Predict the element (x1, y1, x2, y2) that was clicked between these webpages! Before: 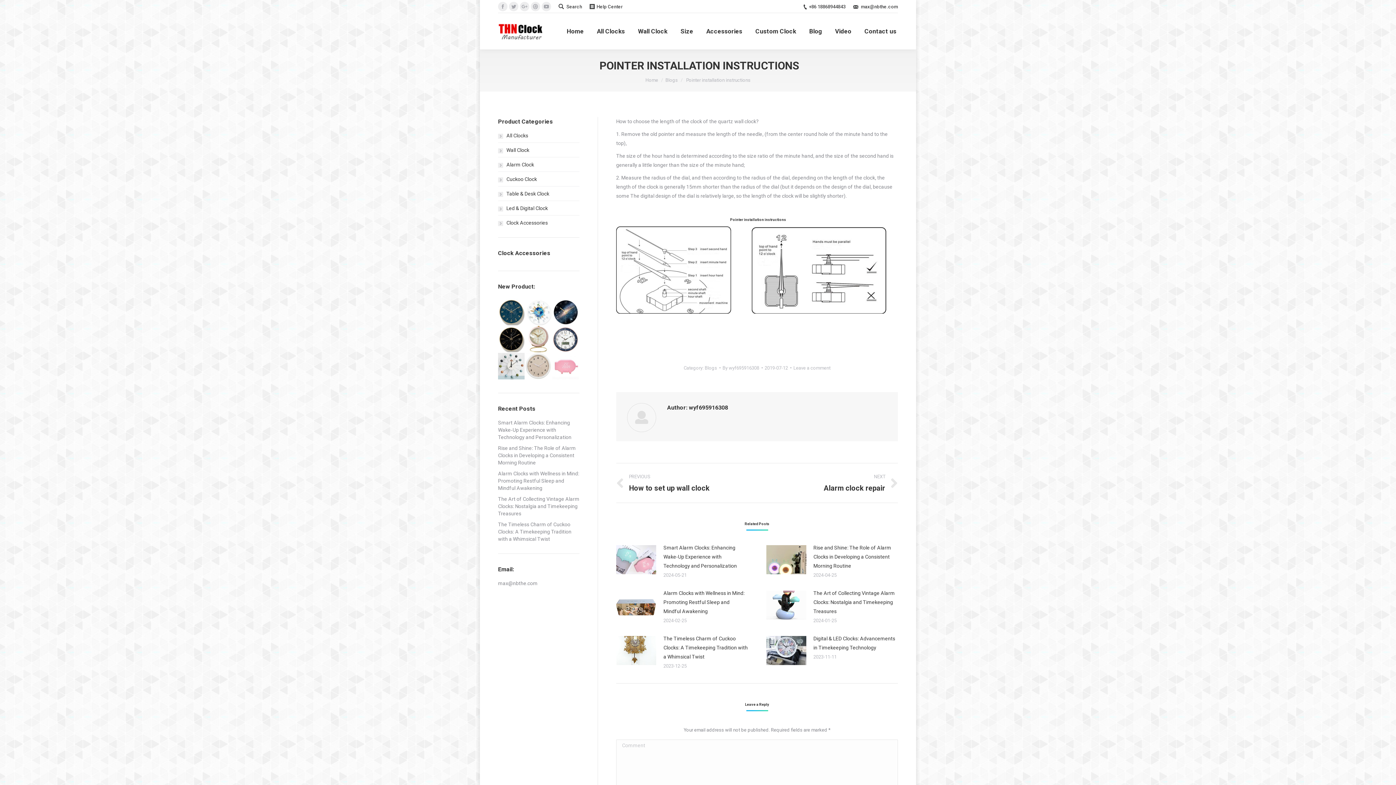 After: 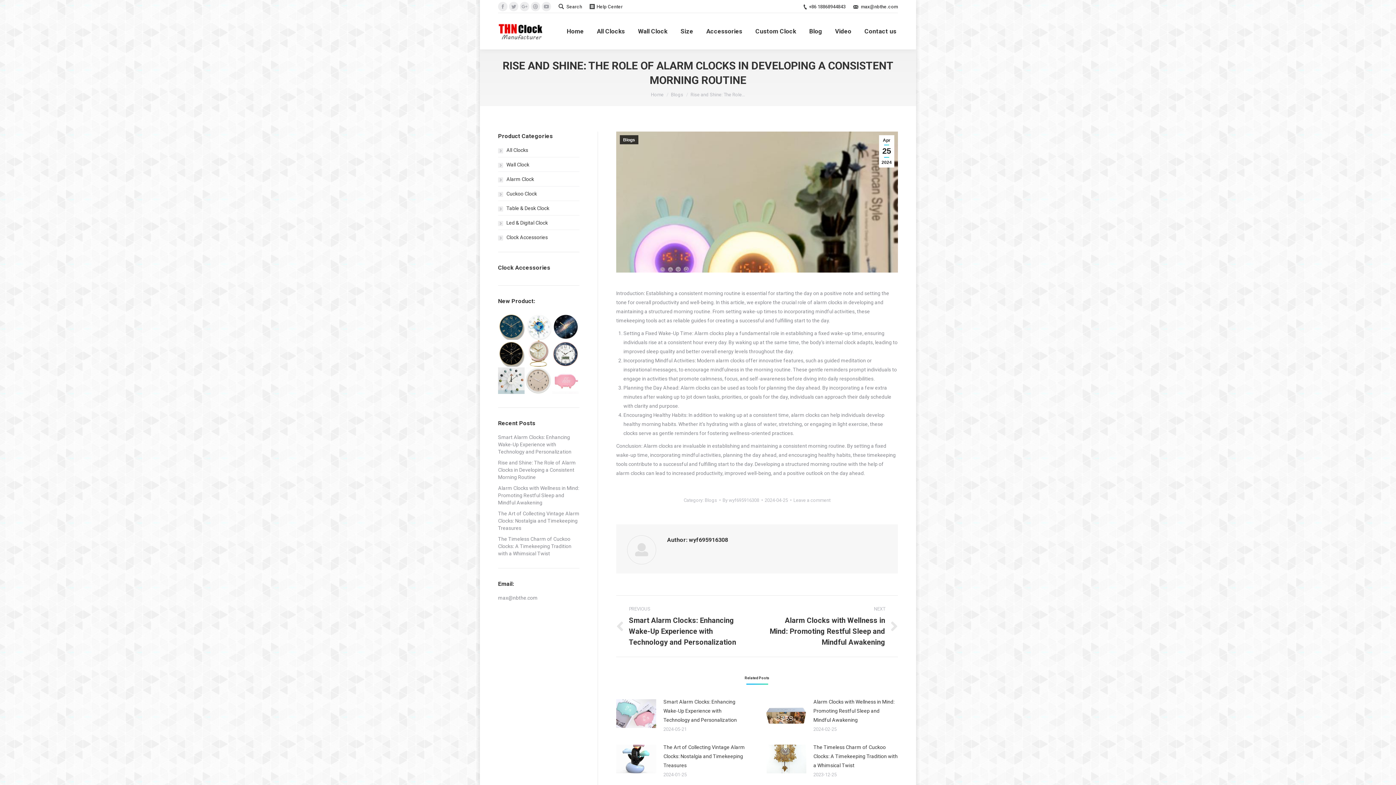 Action: bbox: (766, 545, 806, 574)